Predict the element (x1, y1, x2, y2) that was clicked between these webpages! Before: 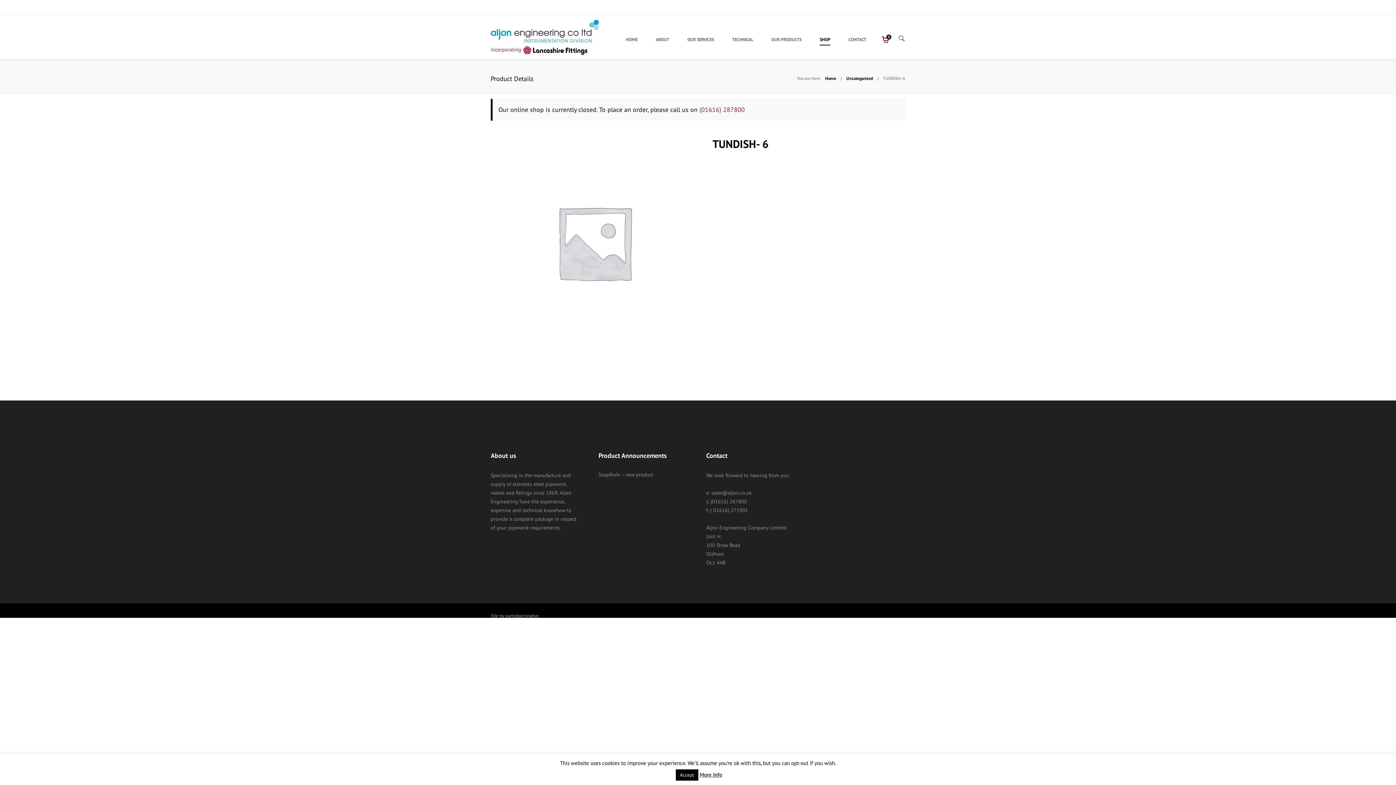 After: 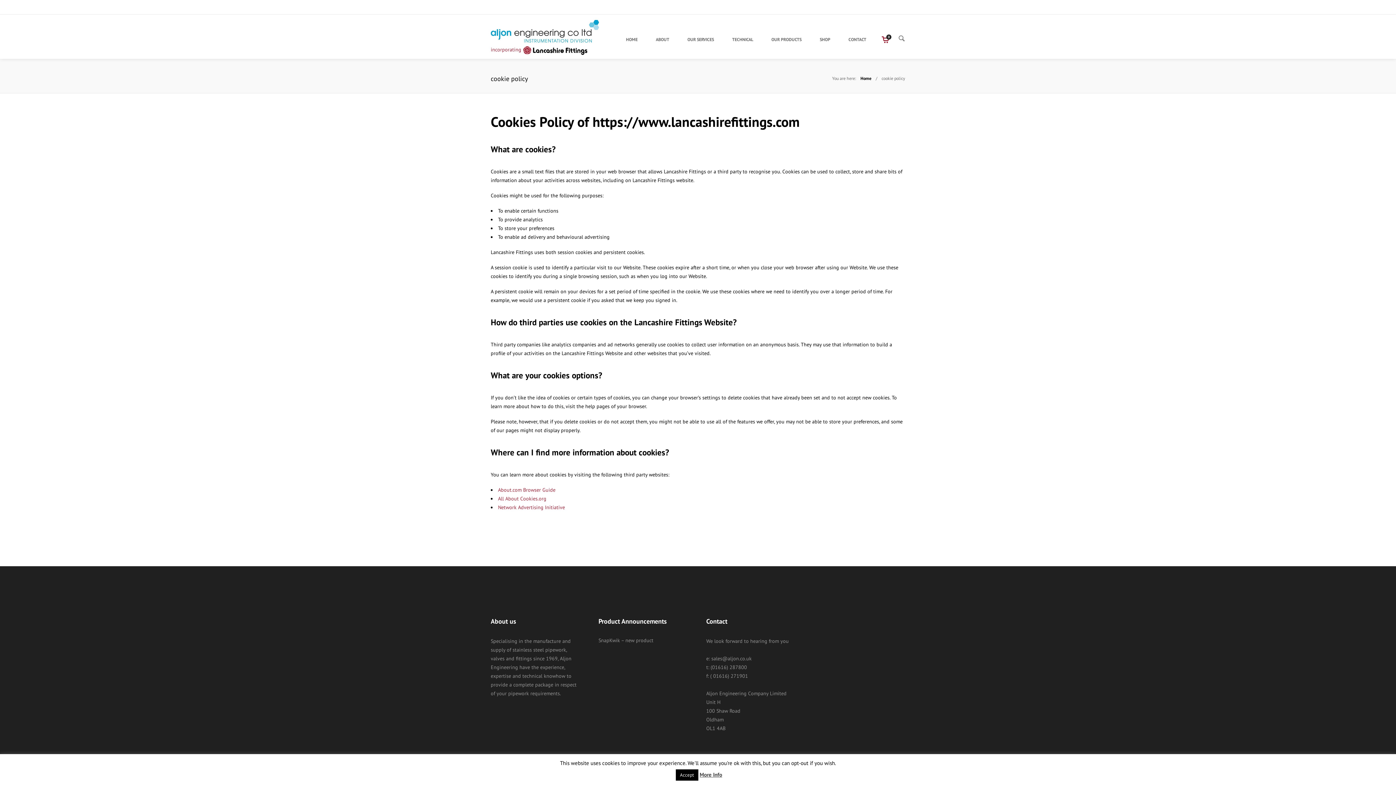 Action: bbox: (699, 771, 722, 778) label: More Info